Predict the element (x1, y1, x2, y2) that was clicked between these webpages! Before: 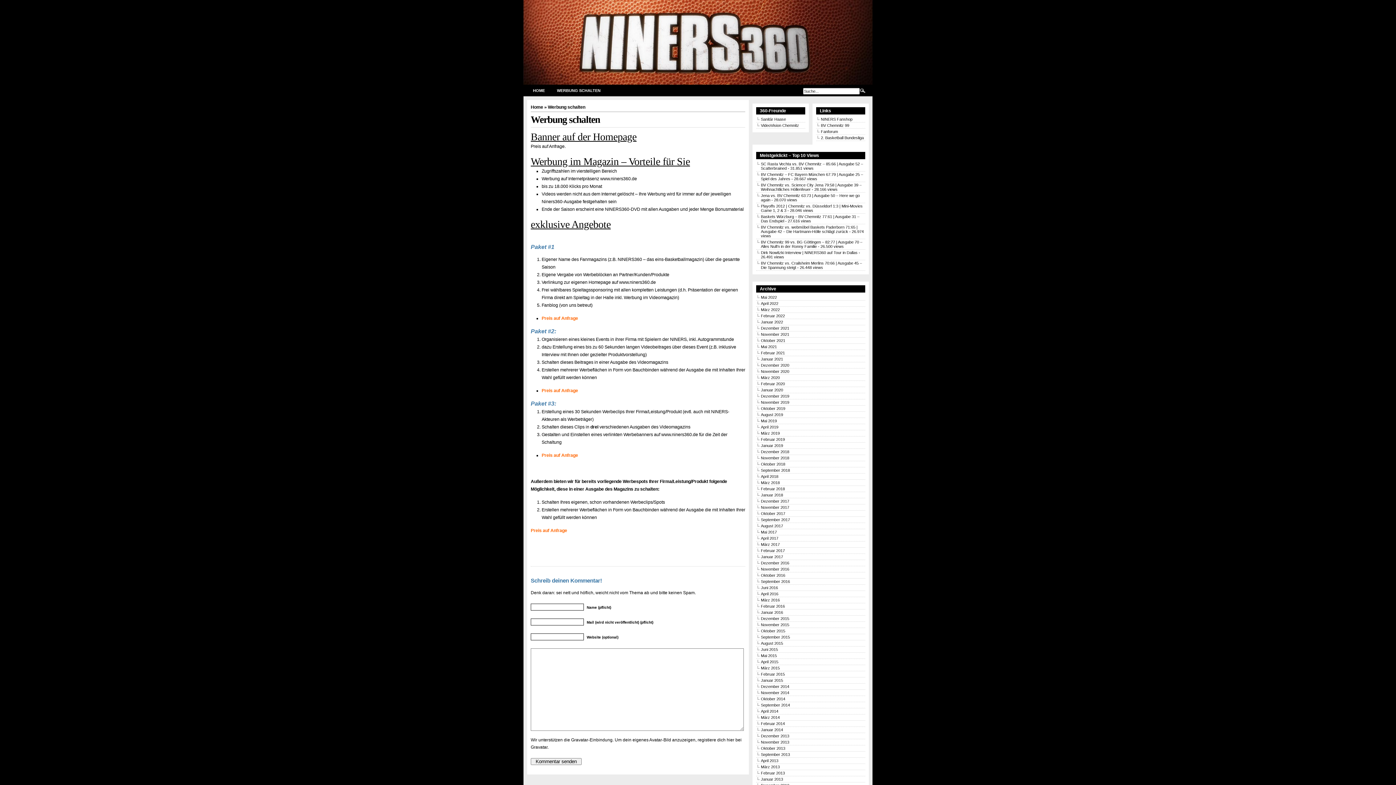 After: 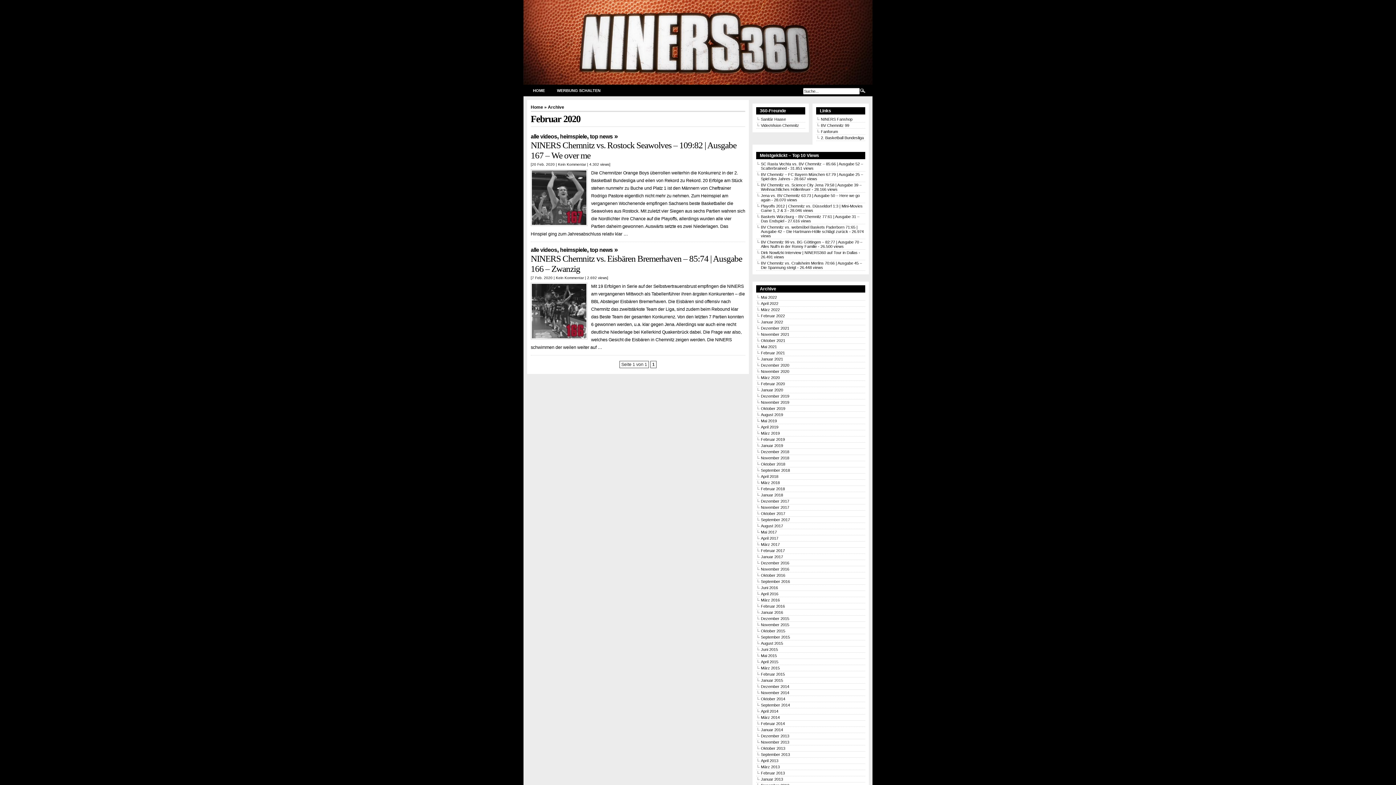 Action: label: Februar 2020 bbox: (761, 381, 785, 386)